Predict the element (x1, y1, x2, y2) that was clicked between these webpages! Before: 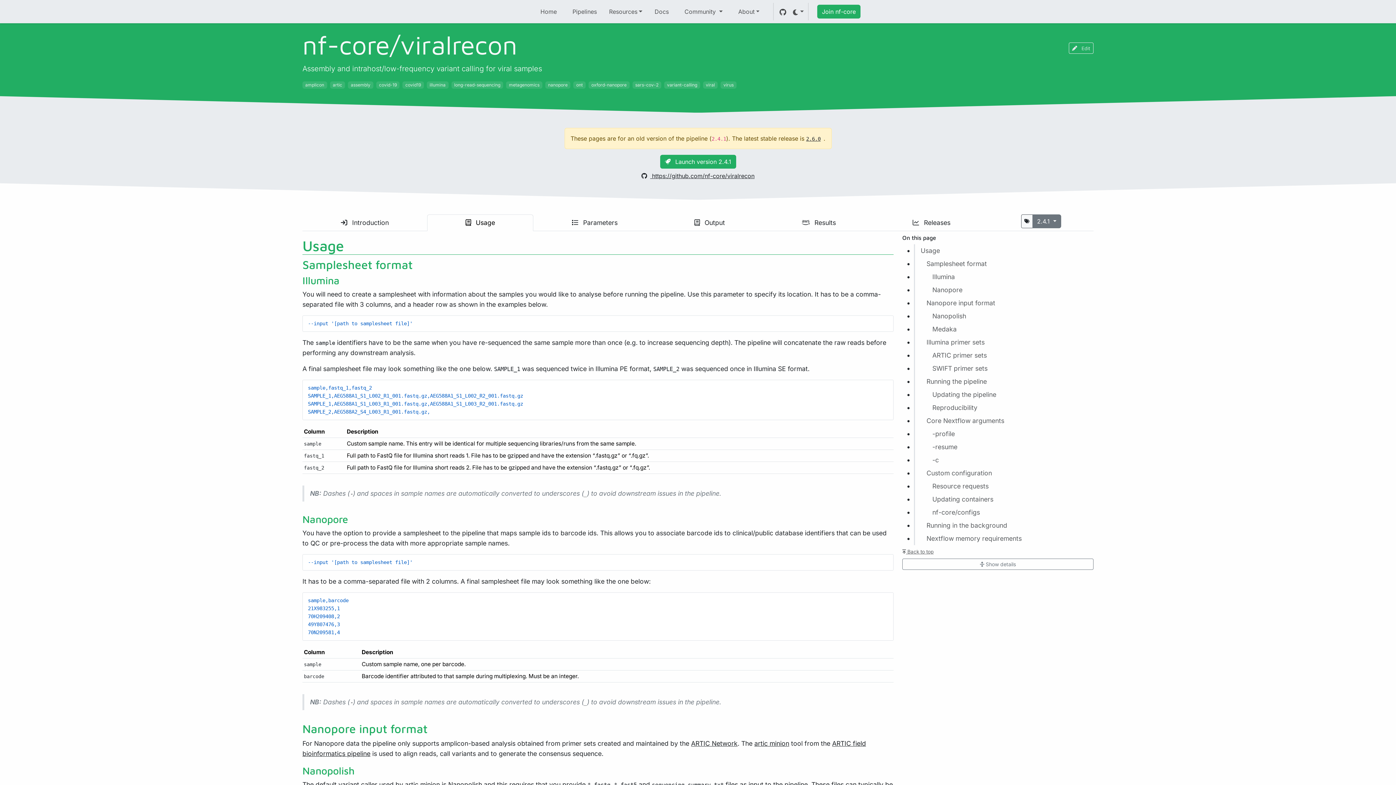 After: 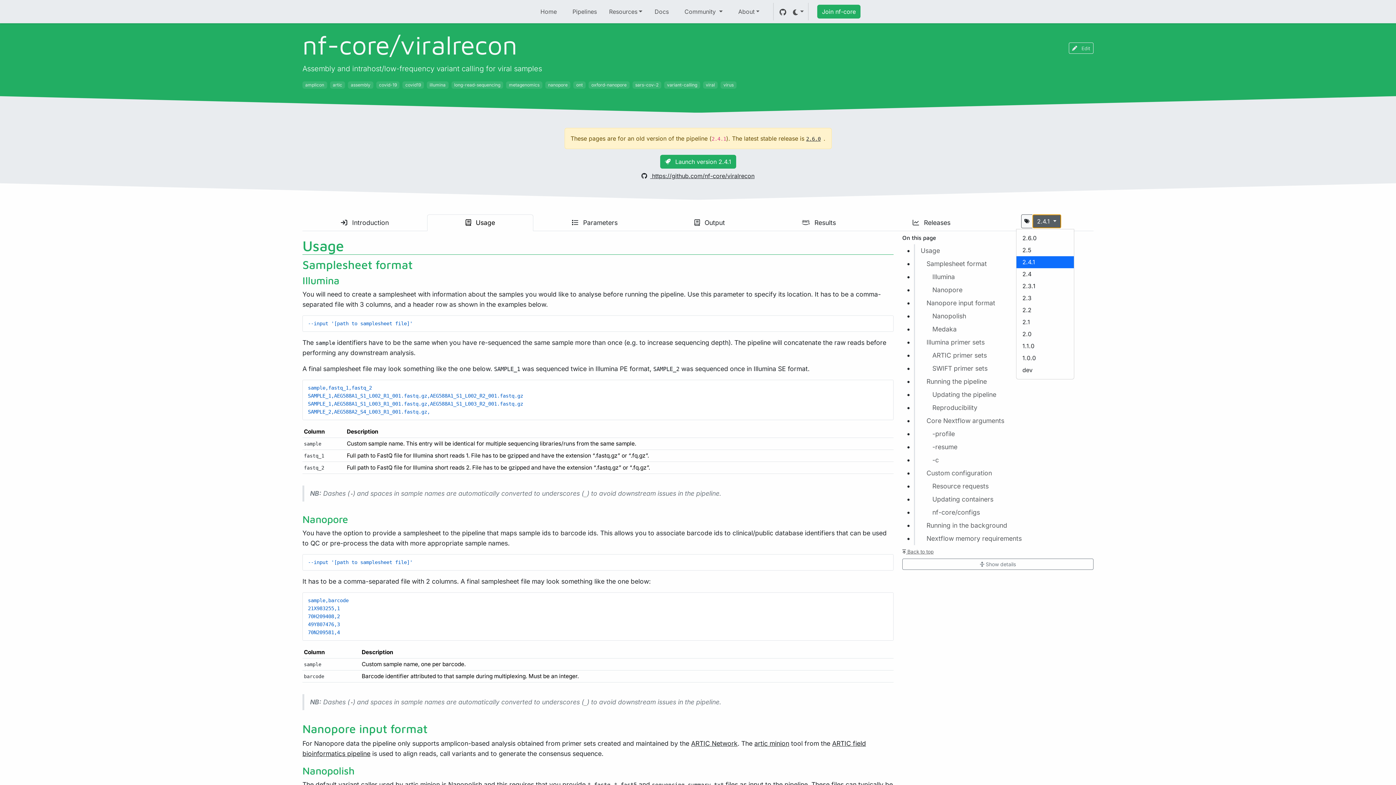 Action: label: 2.4.1  bbox: (1032, 214, 1061, 228)